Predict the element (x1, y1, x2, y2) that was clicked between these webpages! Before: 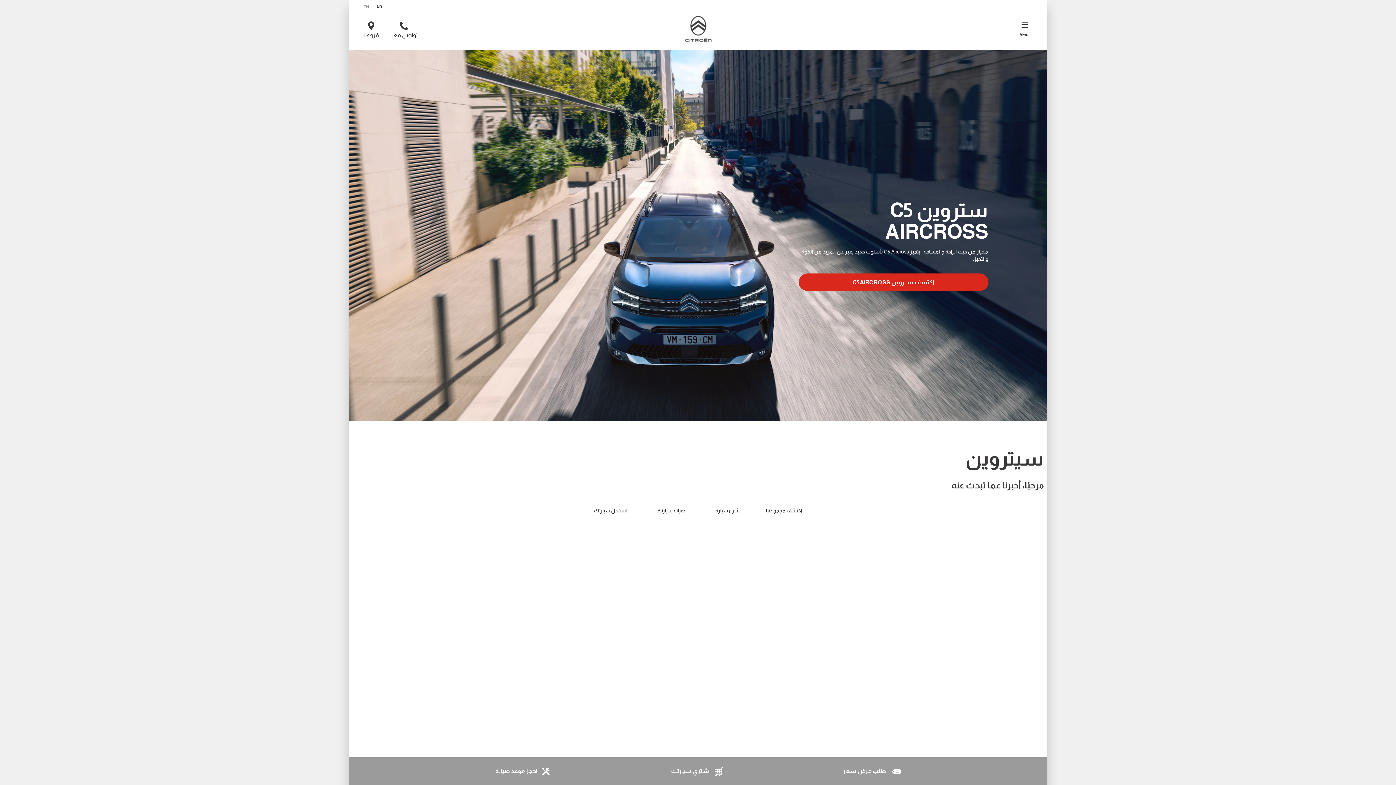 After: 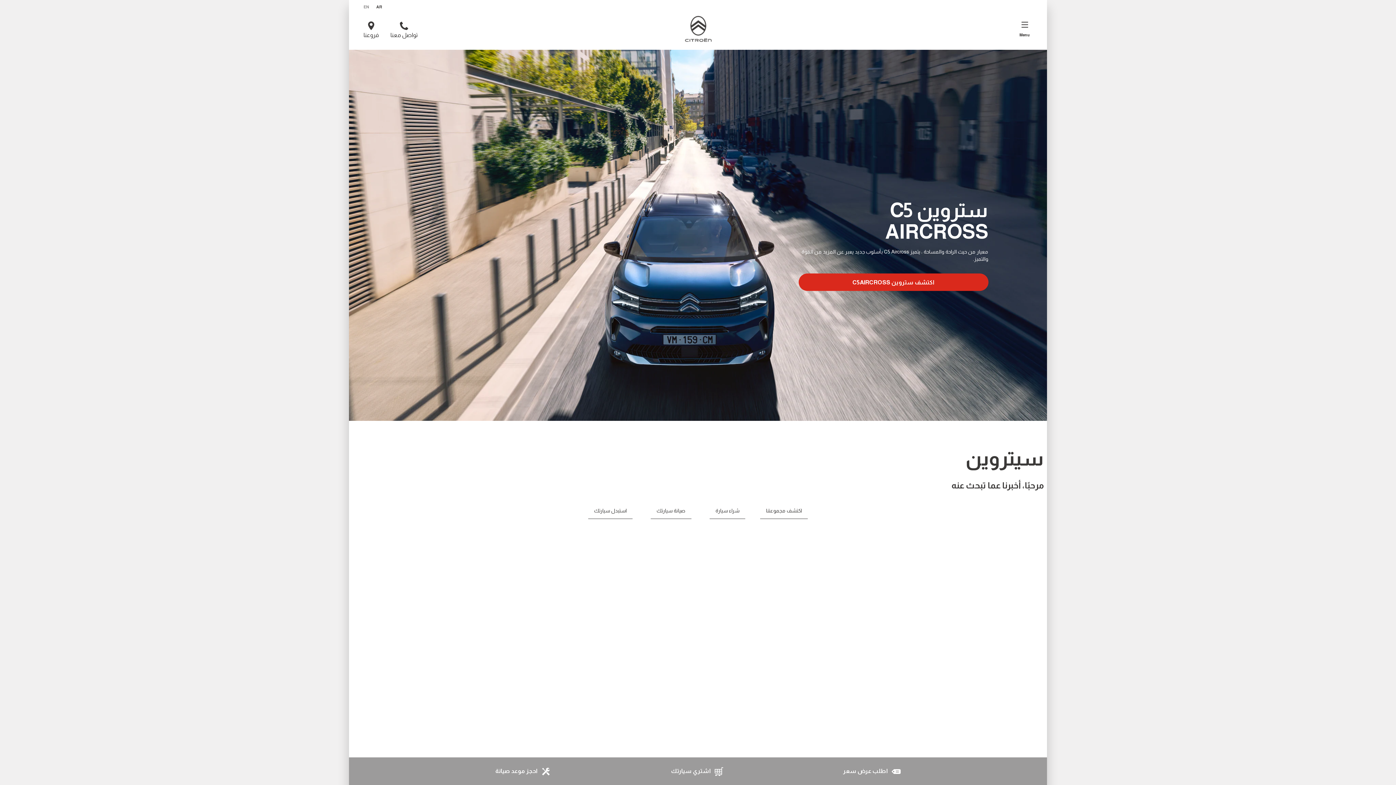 Action: bbox: (606, 690, 636, 706) label: كهربائية